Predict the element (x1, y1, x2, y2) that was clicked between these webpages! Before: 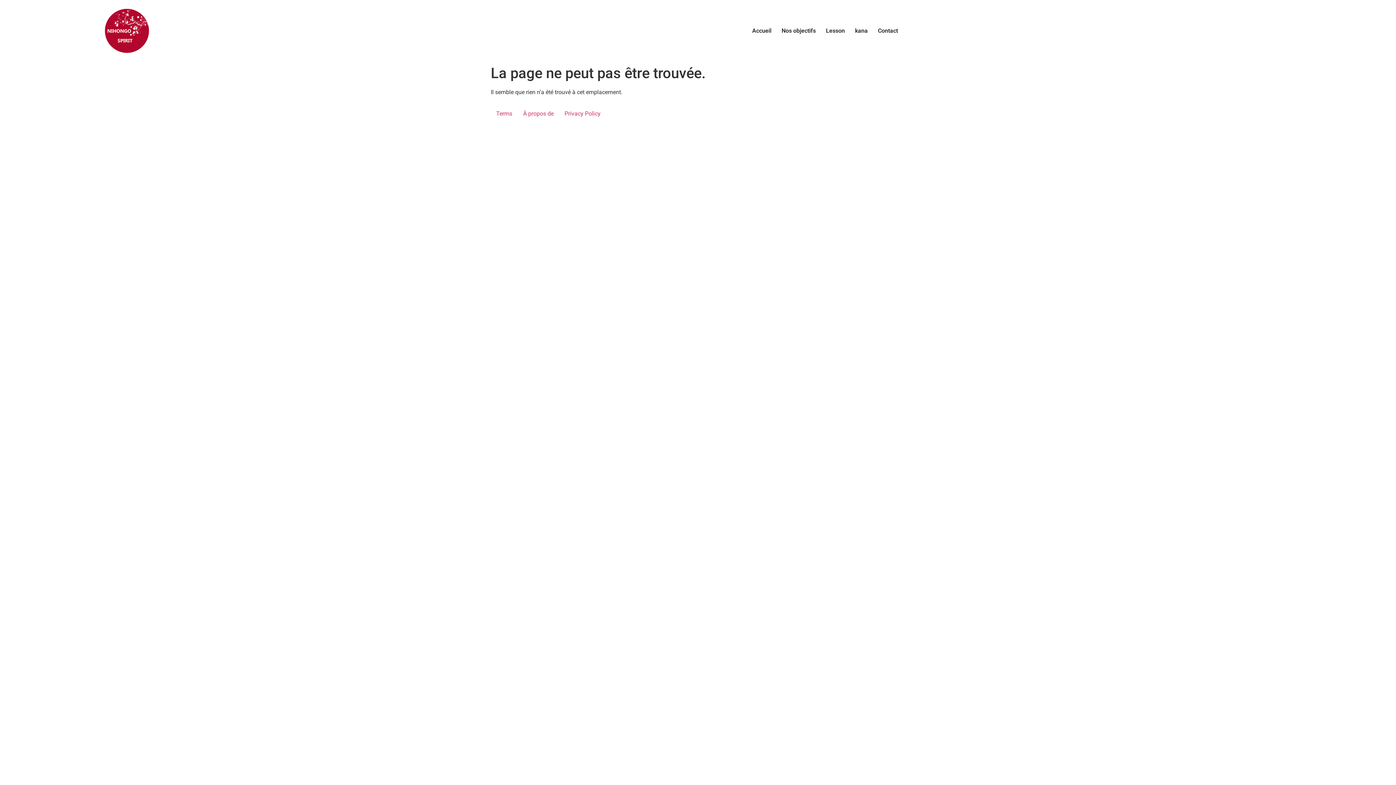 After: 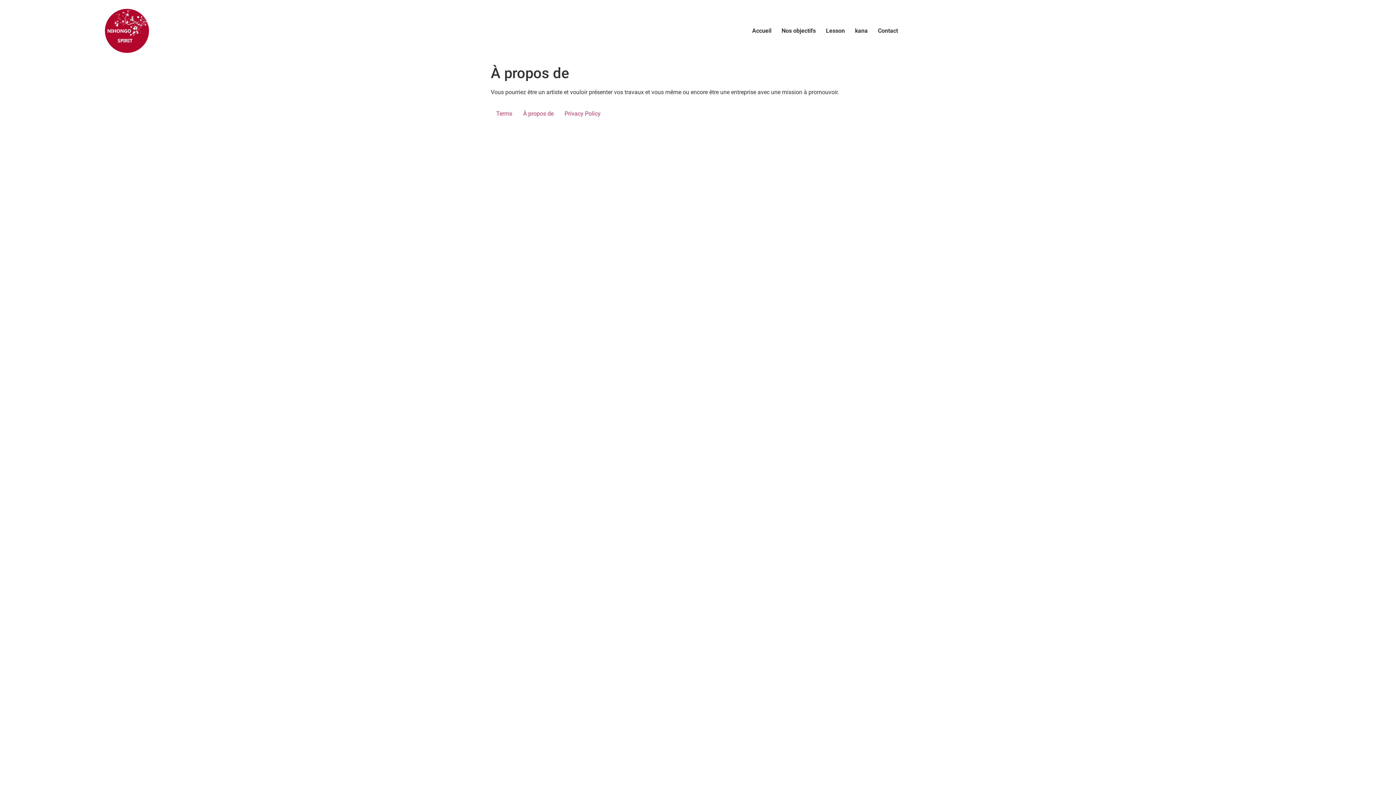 Action: label: À propos de bbox: (517, 107, 559, 120)